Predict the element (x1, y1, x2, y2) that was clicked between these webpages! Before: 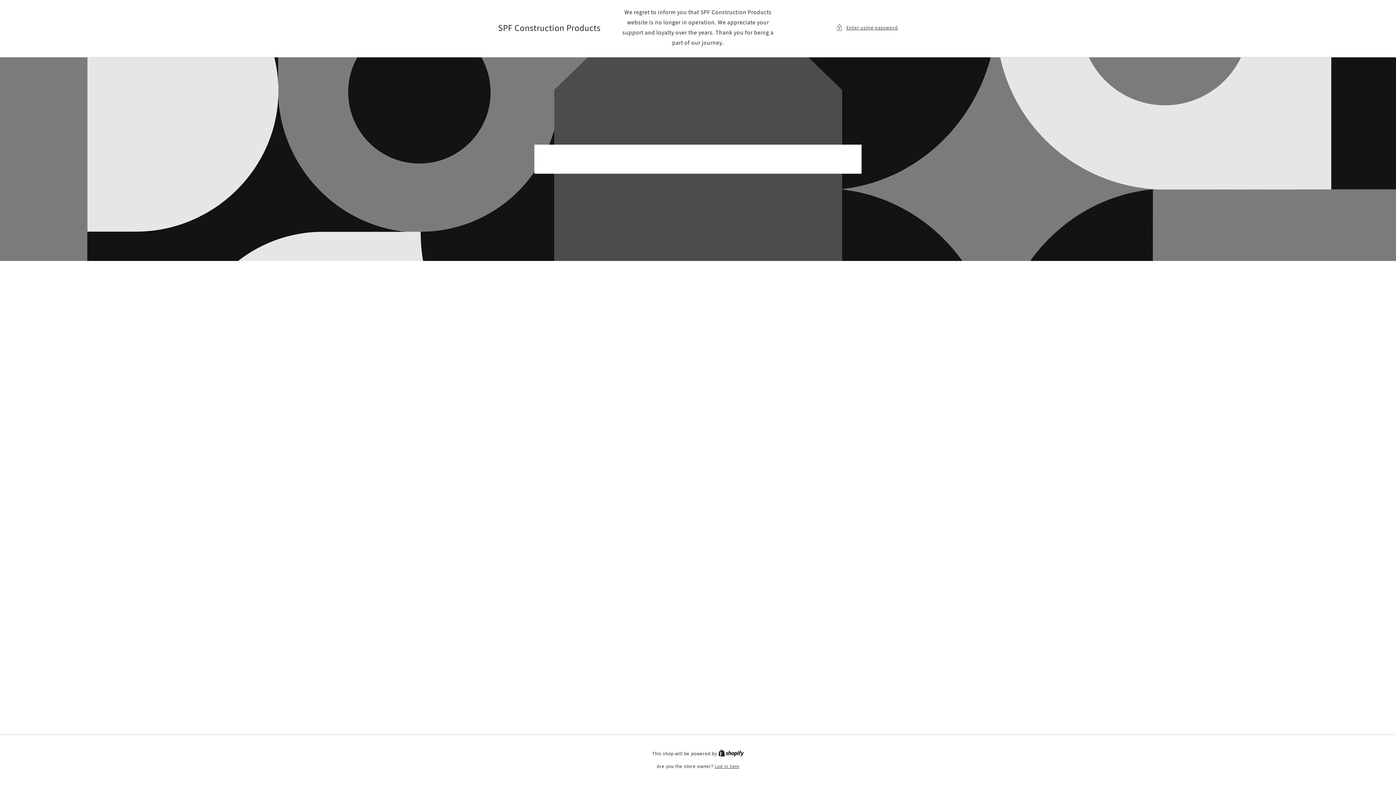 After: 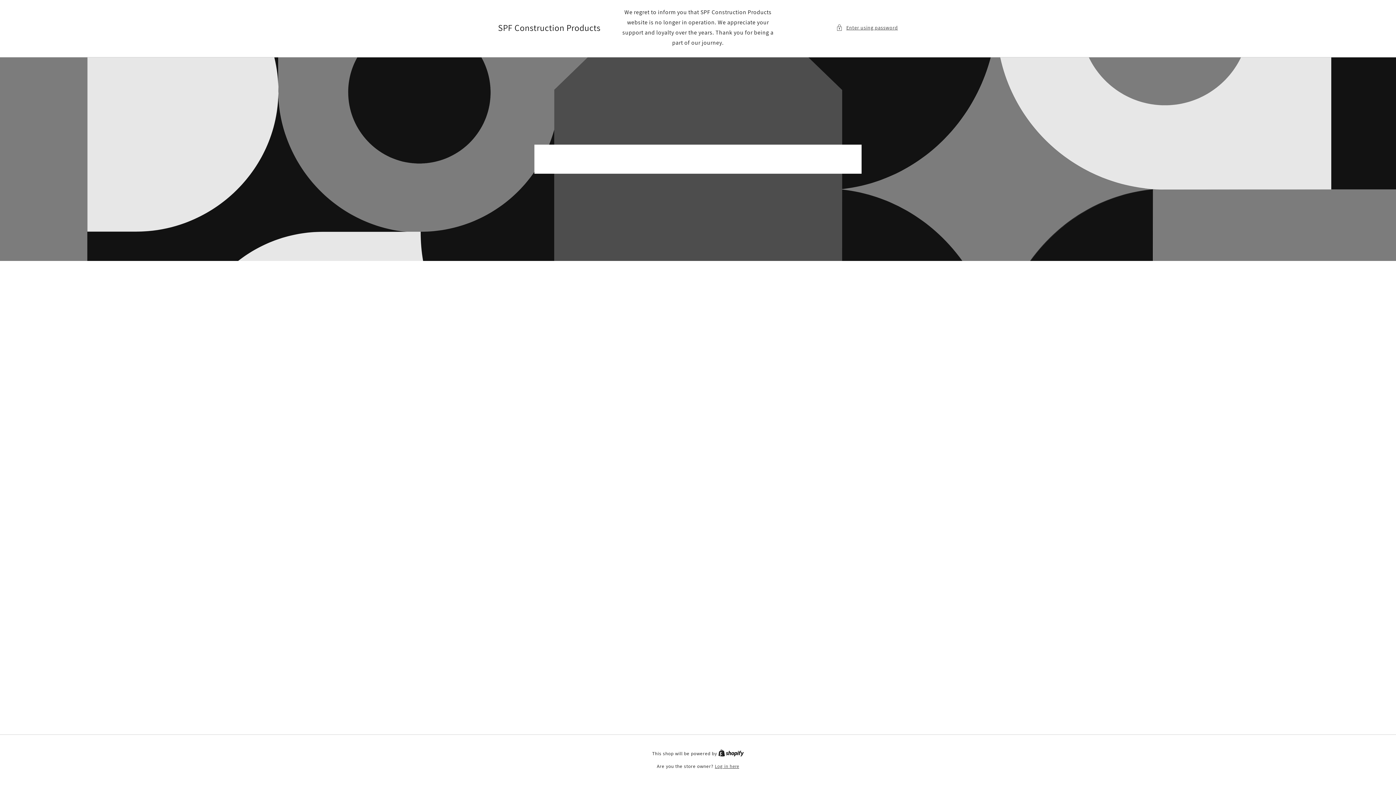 Action: bbox: (718, 750, 744, 757) label: Shopify